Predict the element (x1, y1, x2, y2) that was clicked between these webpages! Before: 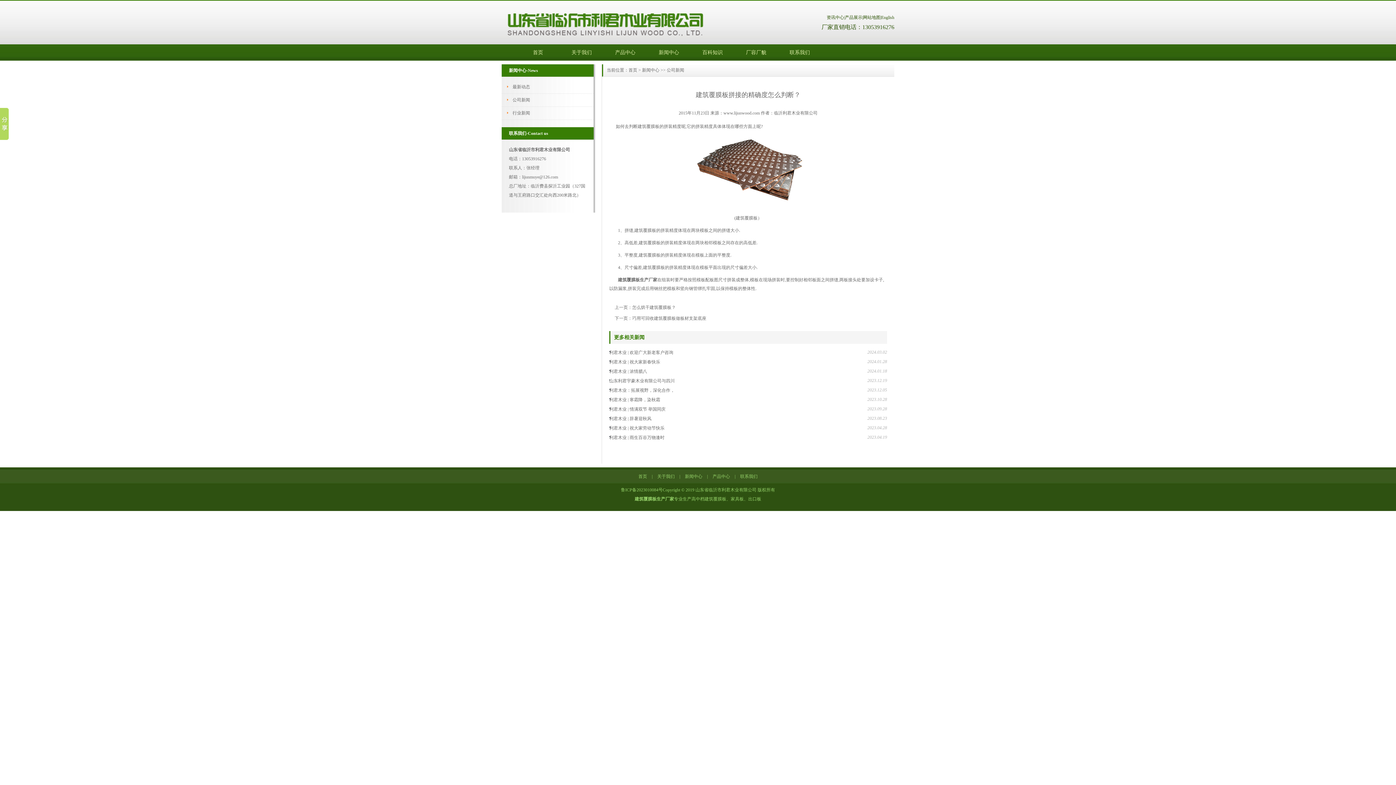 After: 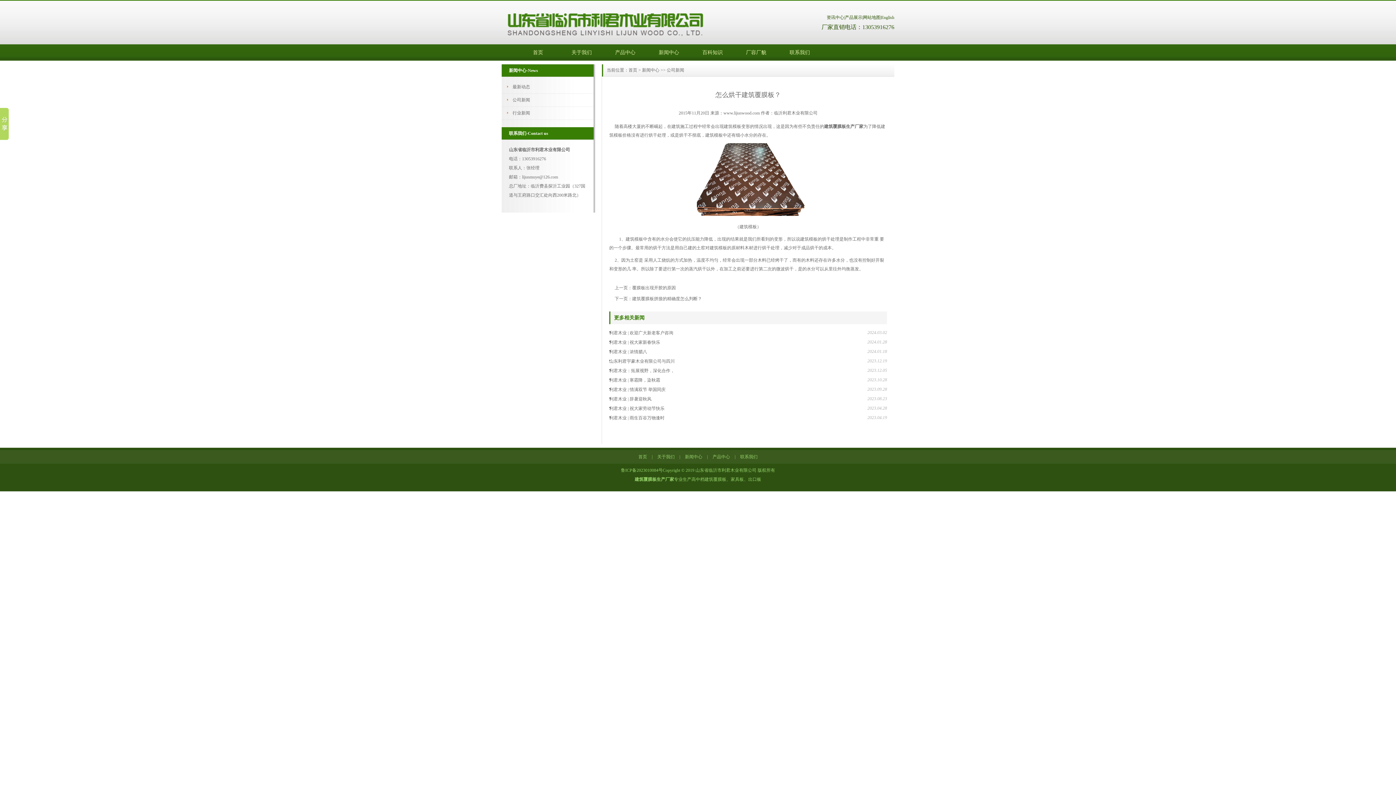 Action: bbox: (632, 305, 676, 310) label: 怎么烘干建筑覆膜板？